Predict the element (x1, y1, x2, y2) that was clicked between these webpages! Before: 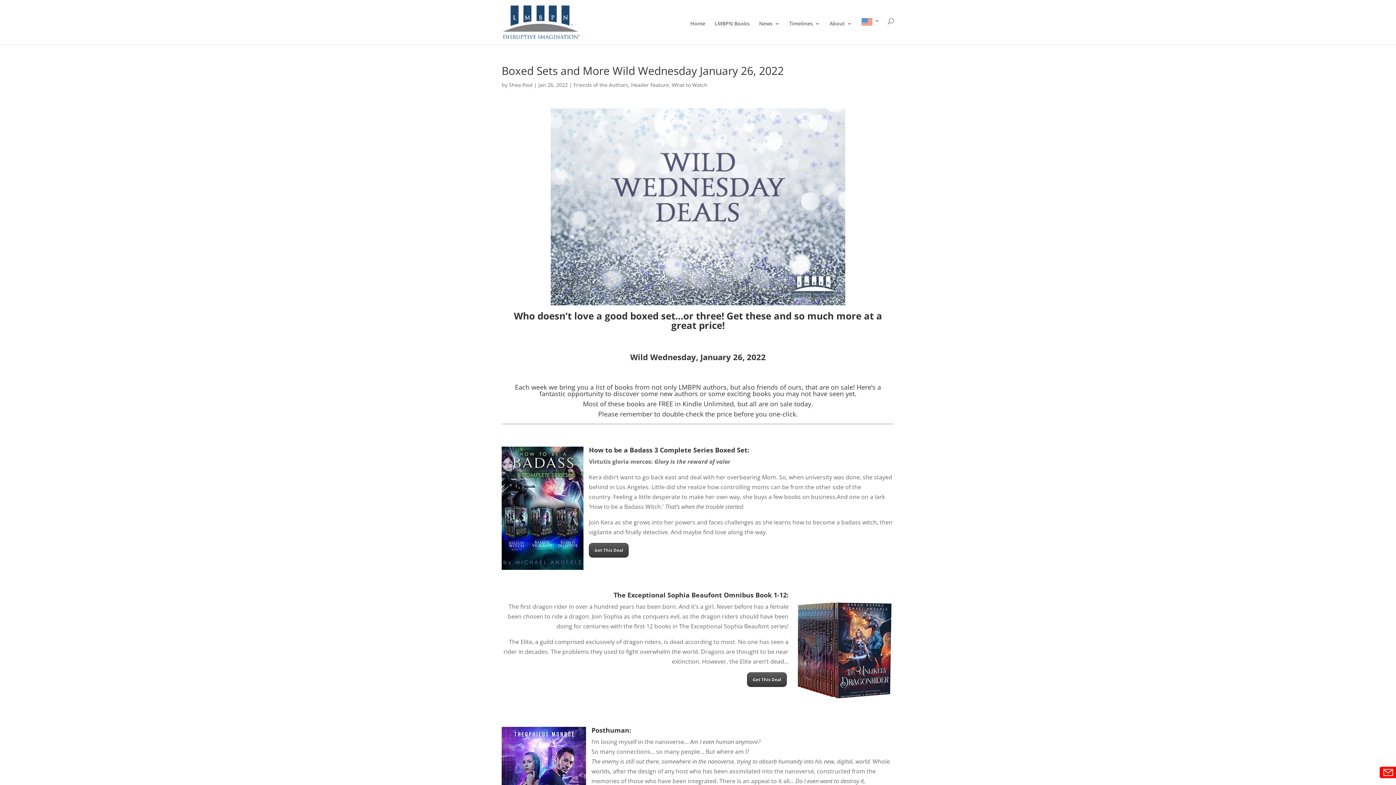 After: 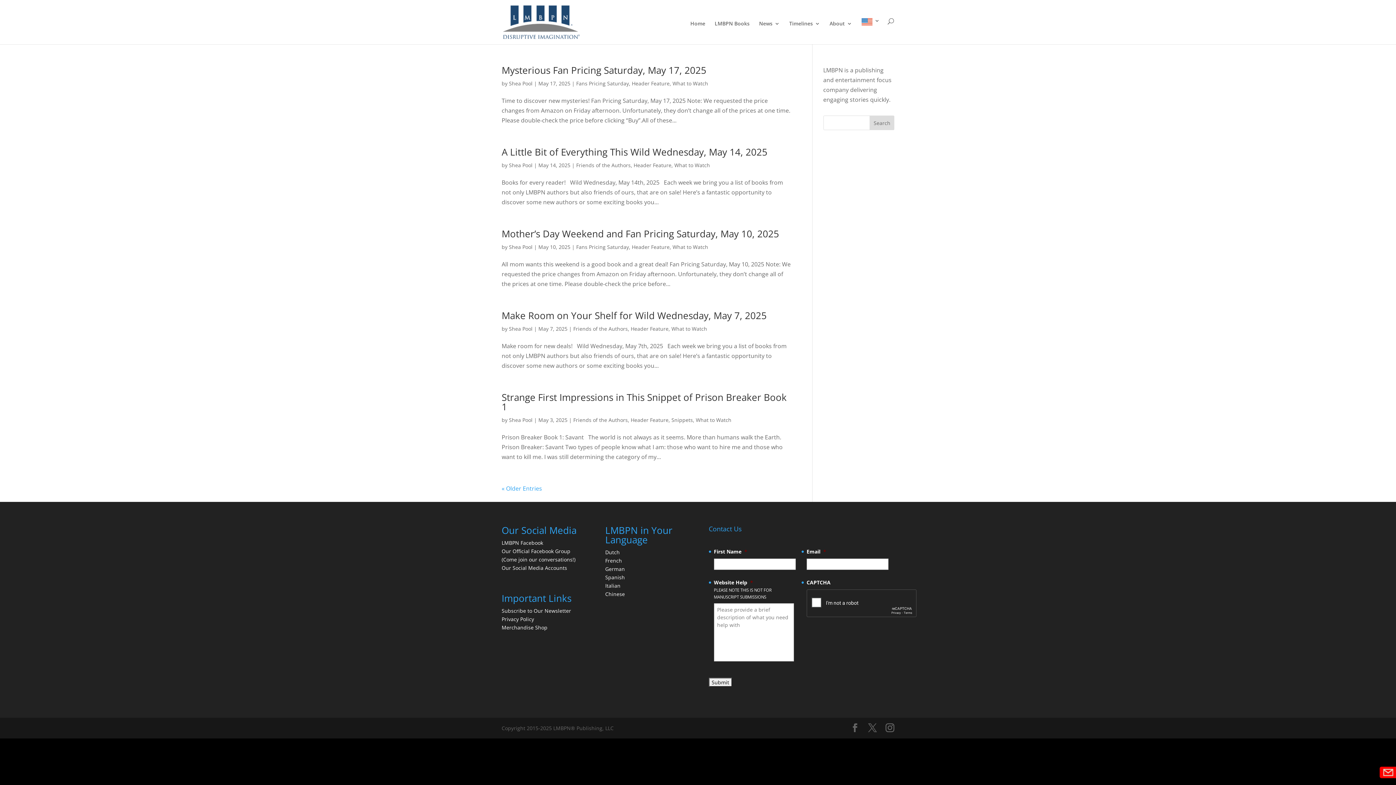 Action: label: Shea Pool bbox: (509, 81, 532, 88)